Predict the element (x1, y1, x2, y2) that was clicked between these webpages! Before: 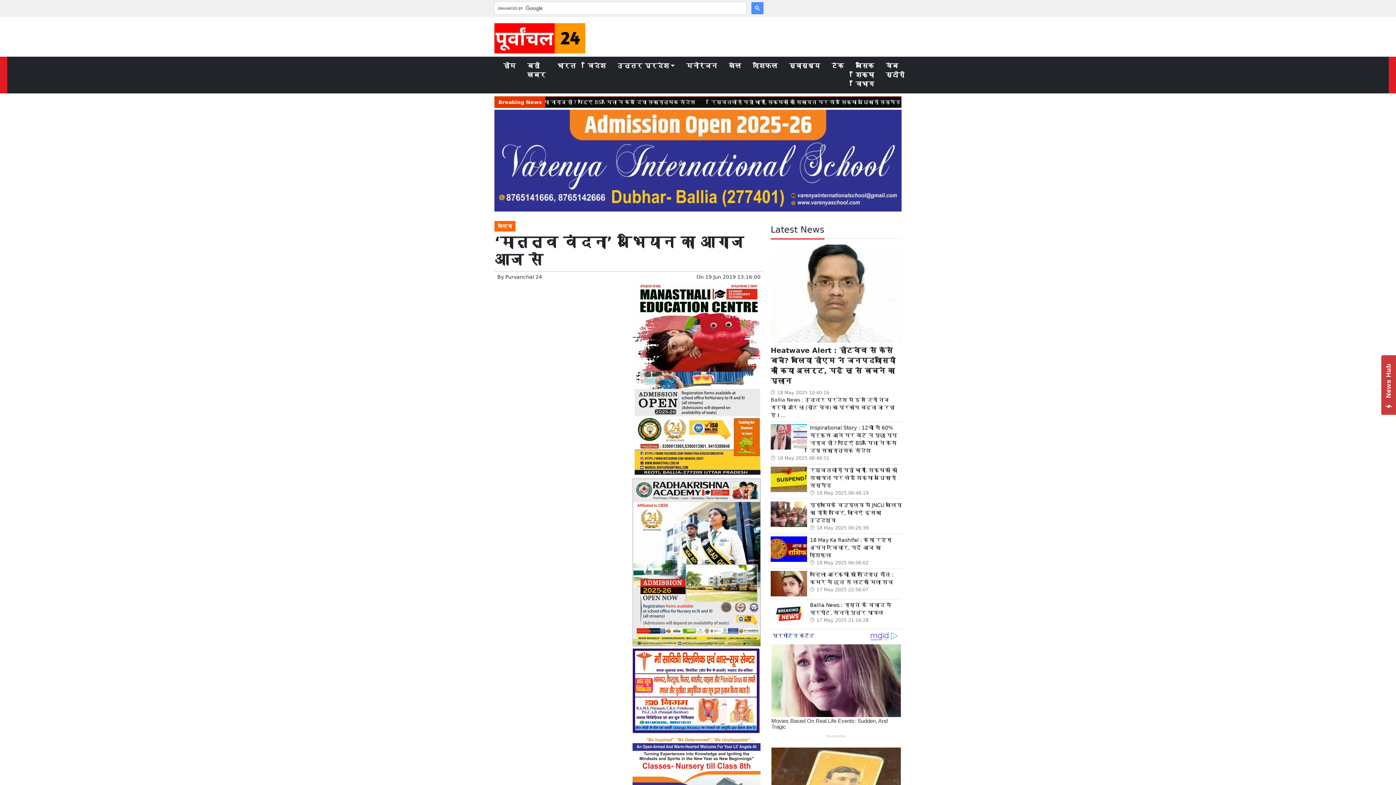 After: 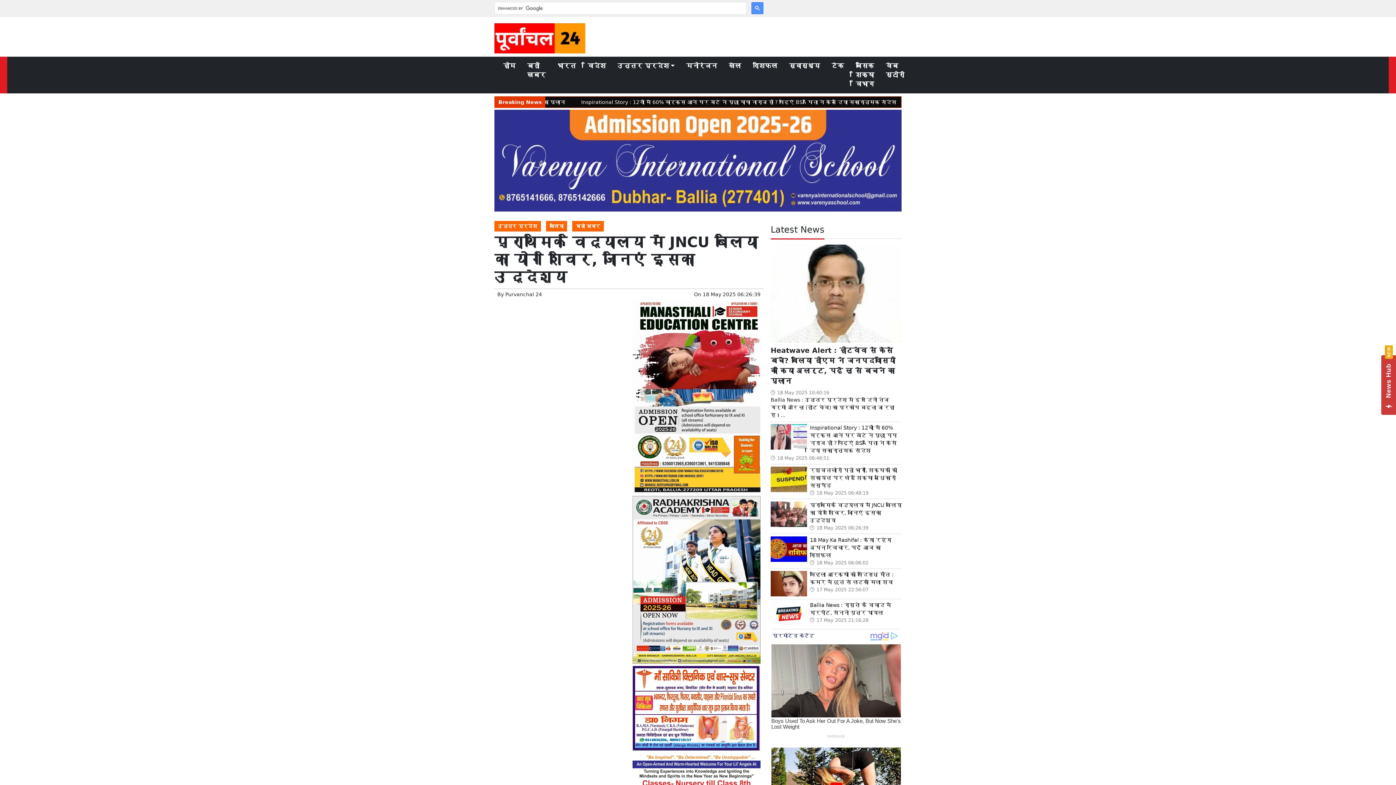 Action: bbox: (770, 501, 807, 527)